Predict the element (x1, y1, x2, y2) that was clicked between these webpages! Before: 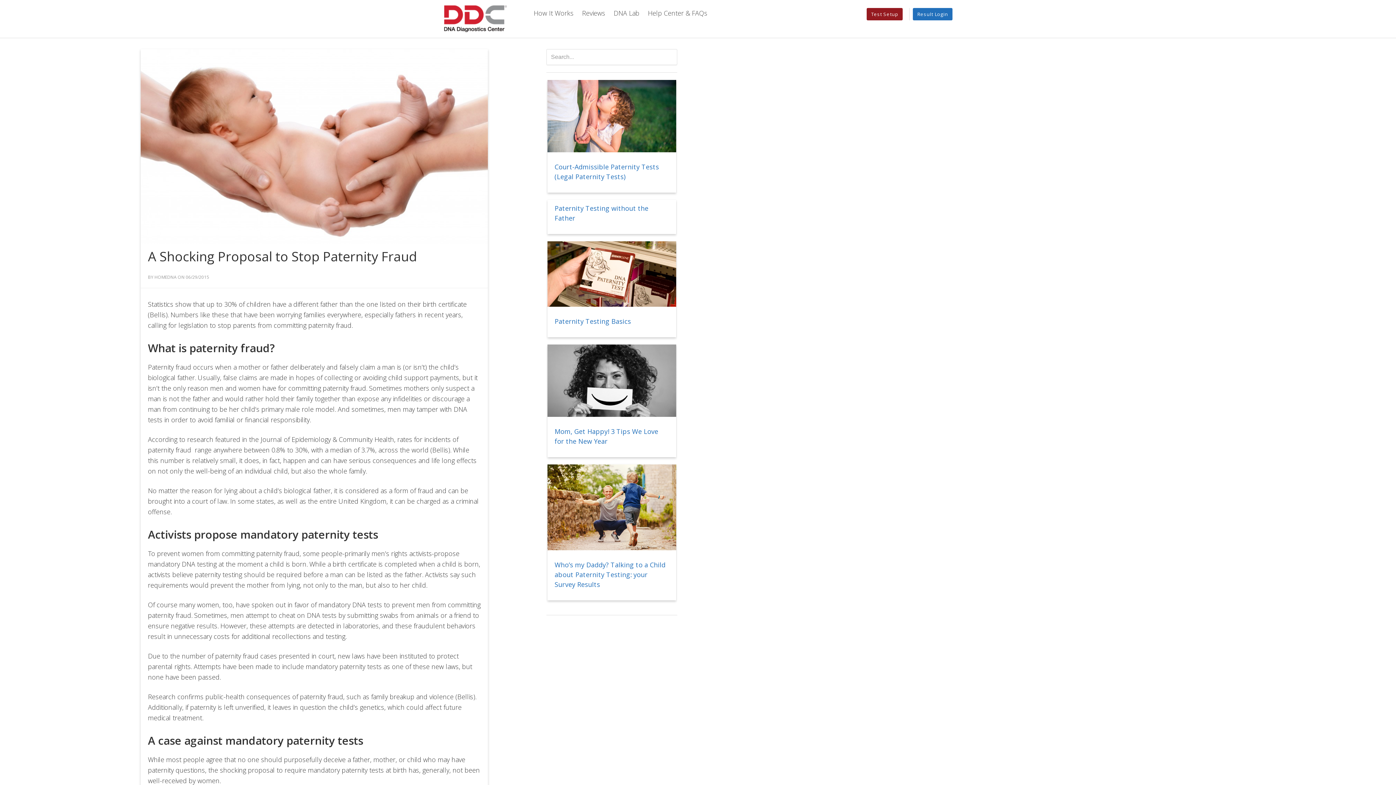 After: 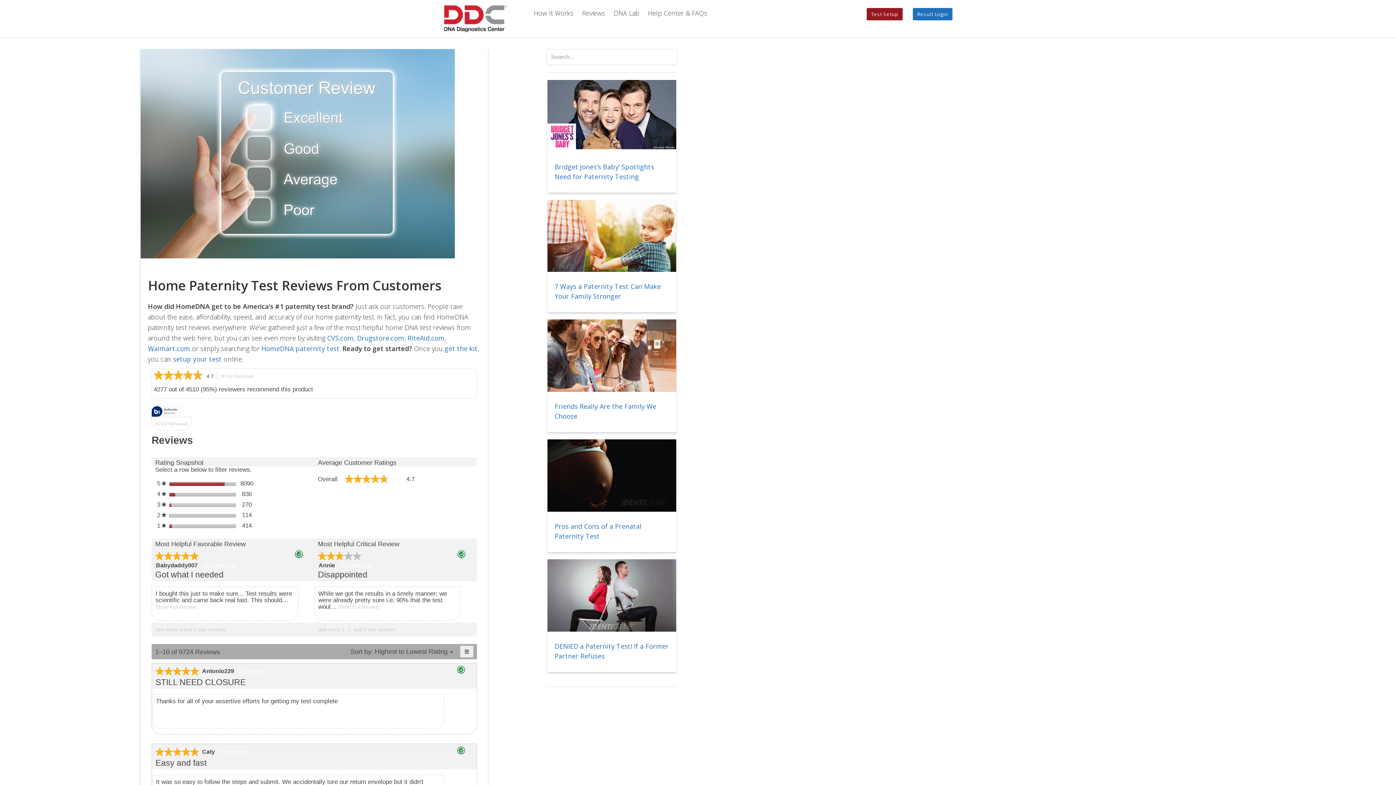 Action: label: Reviews bbox: (575, 8, 605, 17)